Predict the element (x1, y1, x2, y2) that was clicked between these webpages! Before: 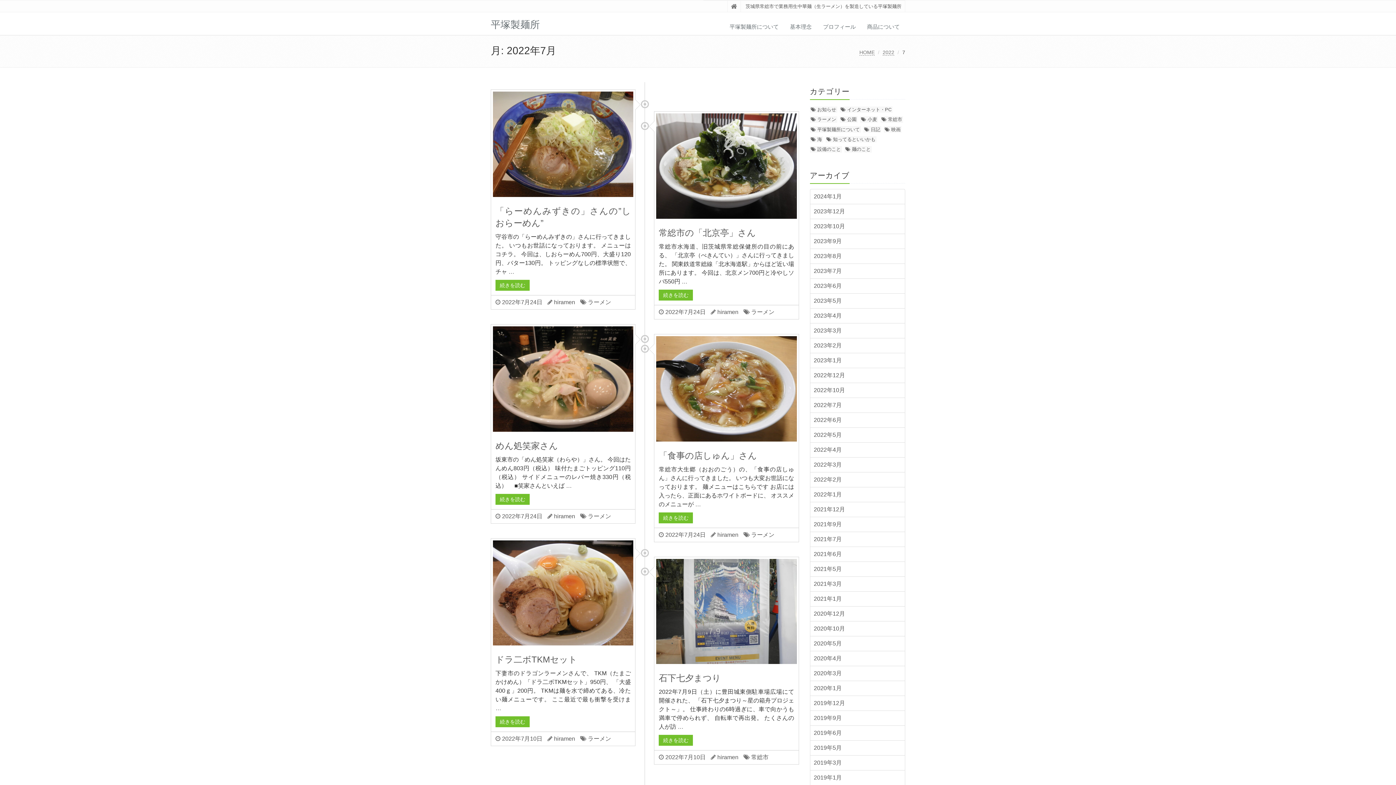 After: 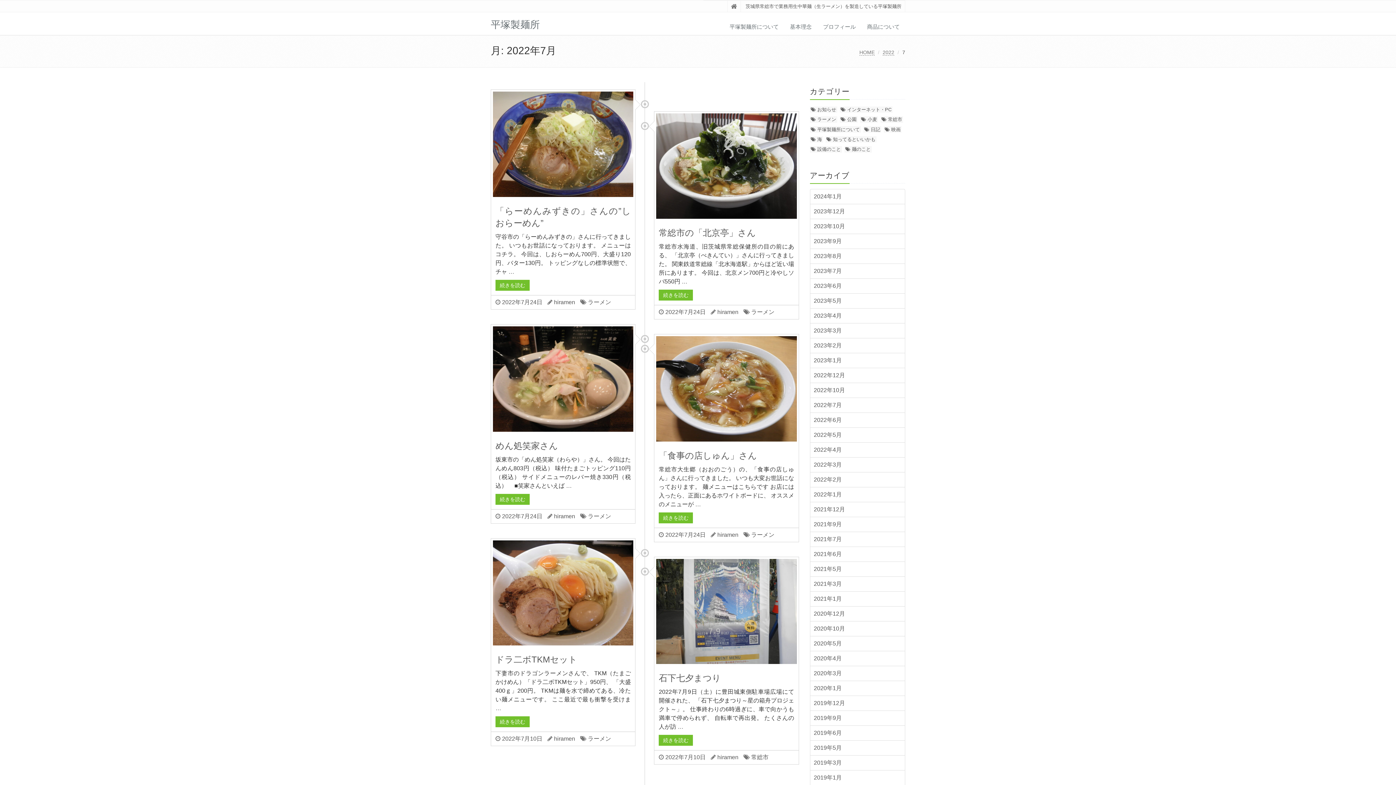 Action: label: 2022年7月 bbox: (810, 398, 905, 412)